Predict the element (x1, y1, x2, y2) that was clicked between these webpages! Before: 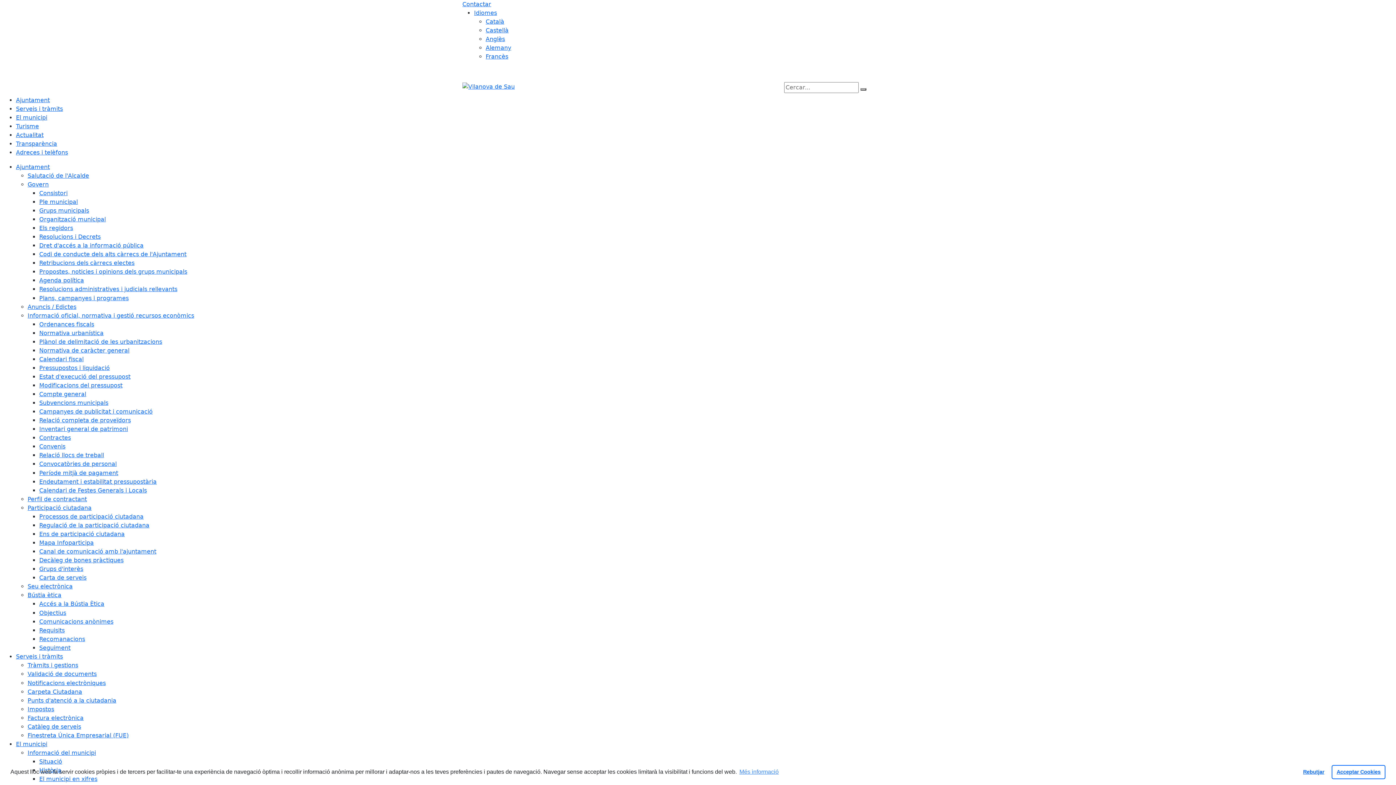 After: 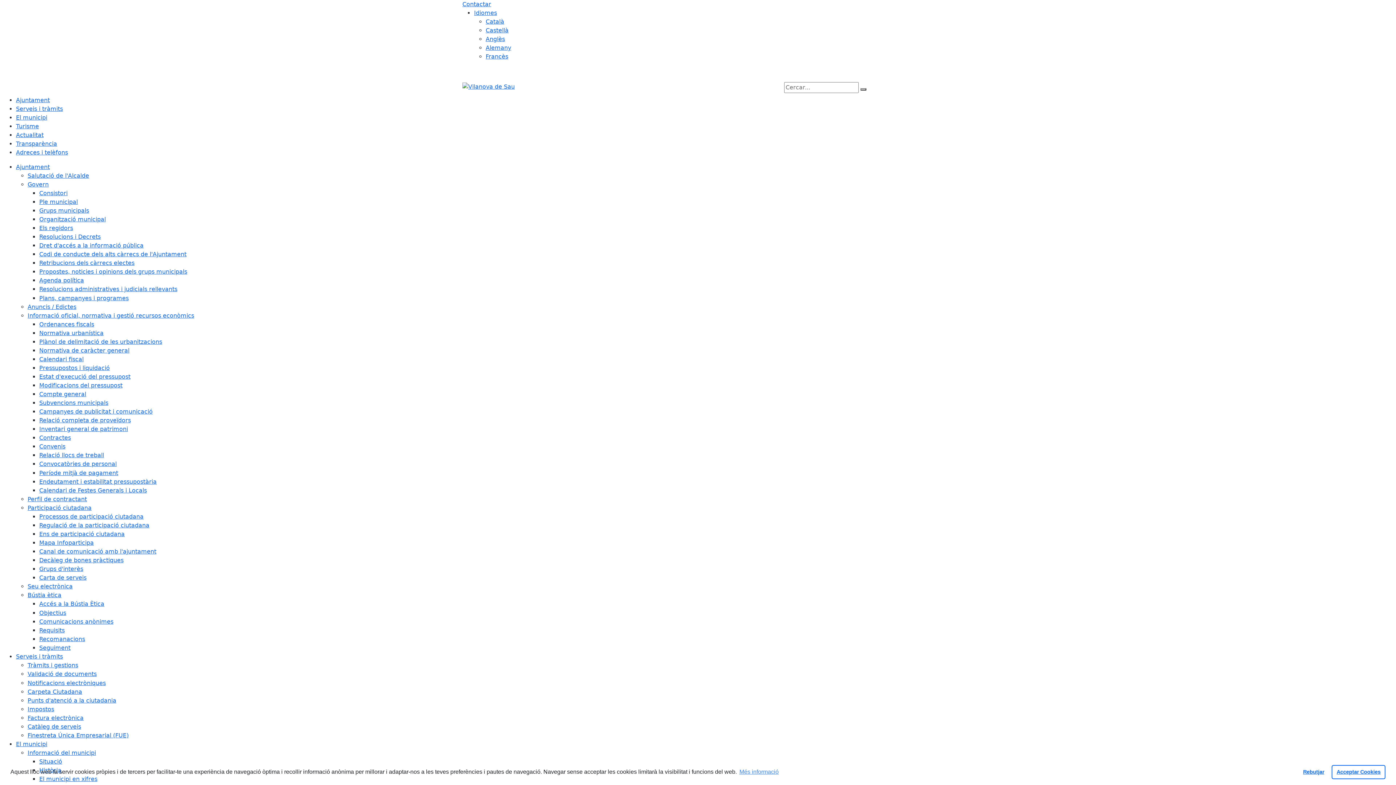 Action: bbox: (16, 740, 47, 747) label: El municipi